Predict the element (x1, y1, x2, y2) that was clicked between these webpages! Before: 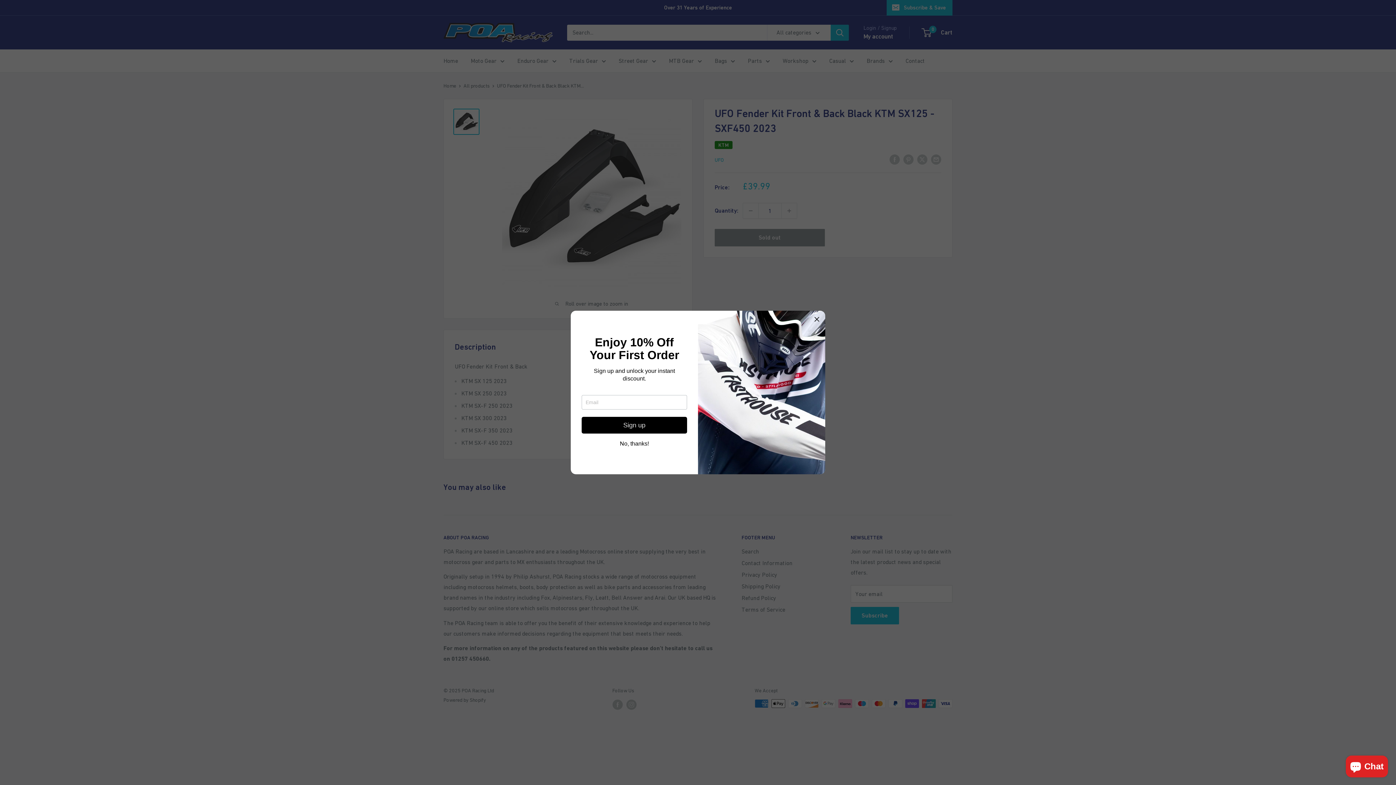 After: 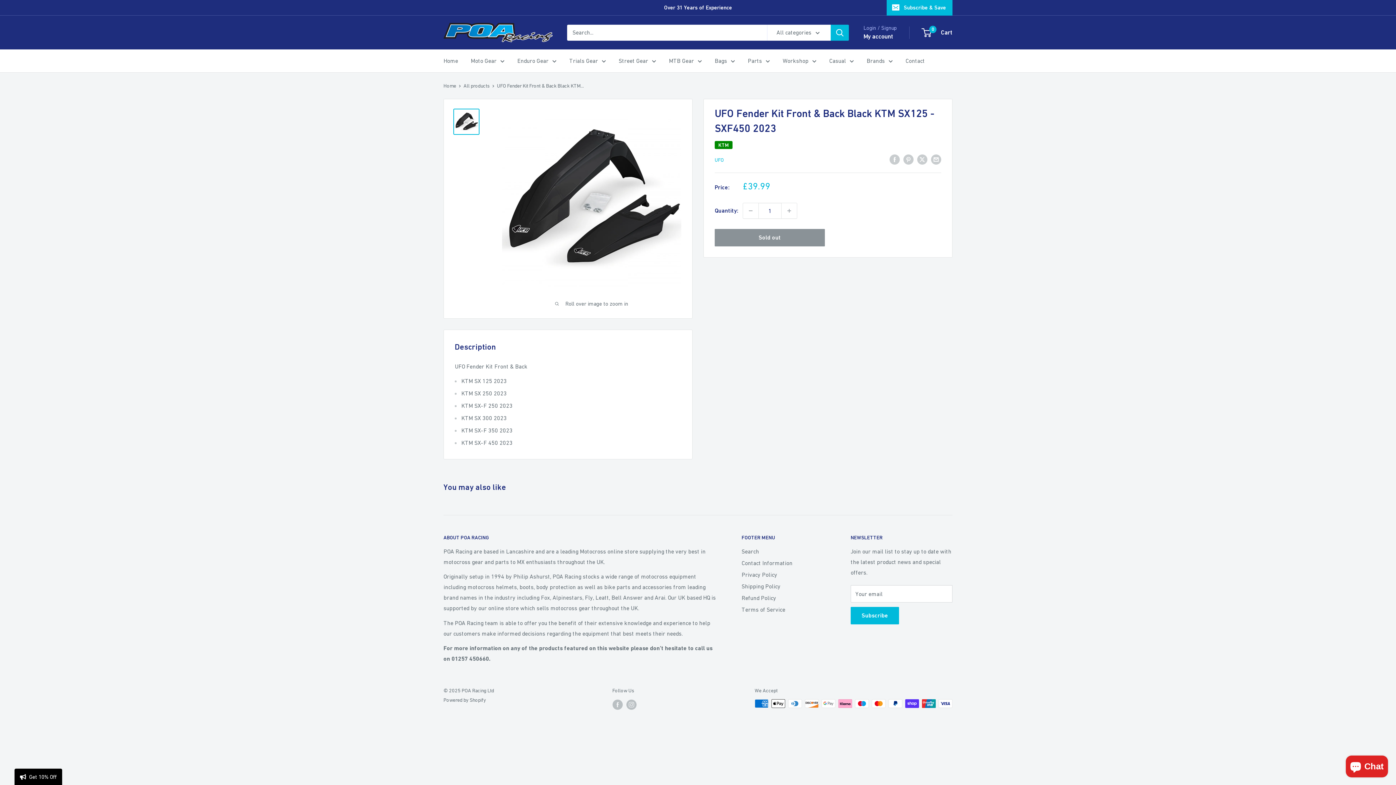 Action: bbox: (814, 314, 820, 324)